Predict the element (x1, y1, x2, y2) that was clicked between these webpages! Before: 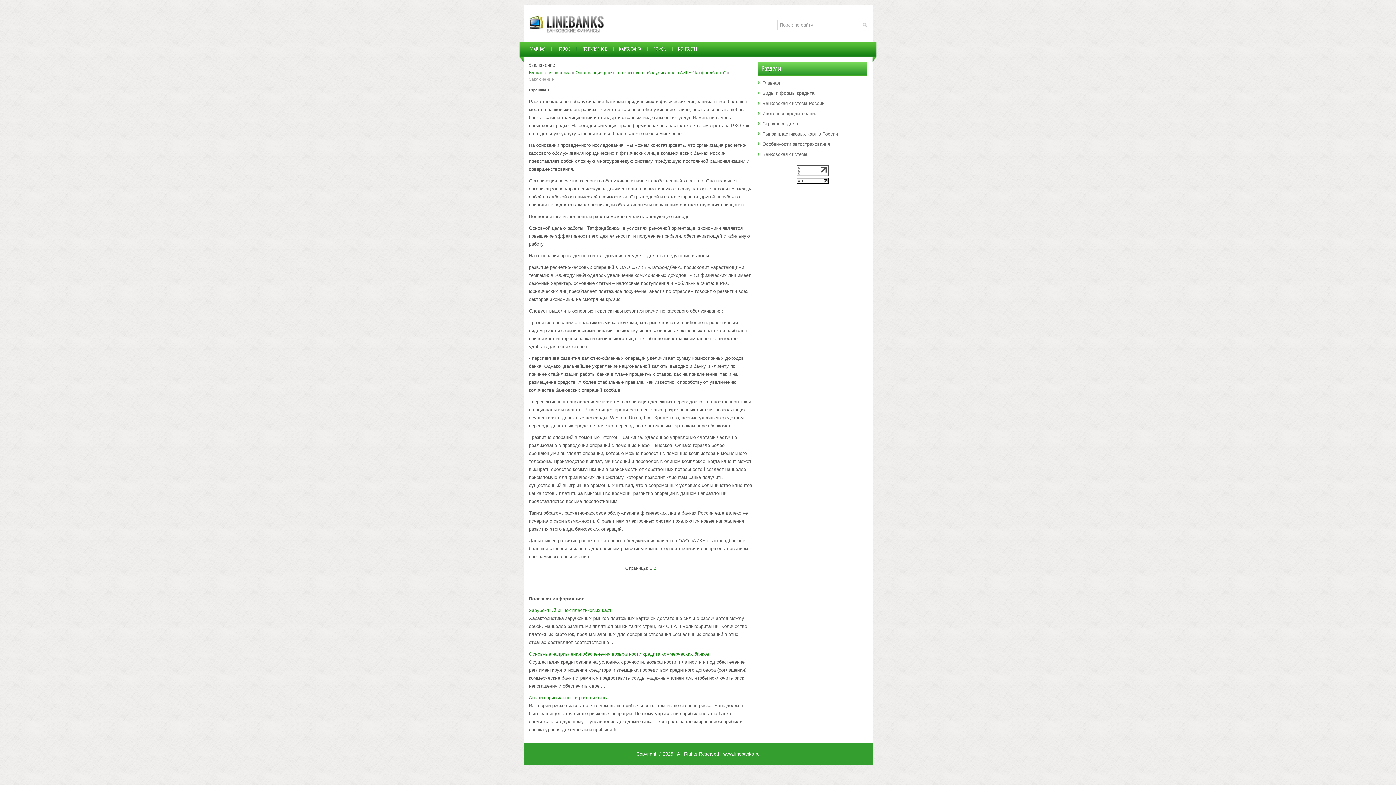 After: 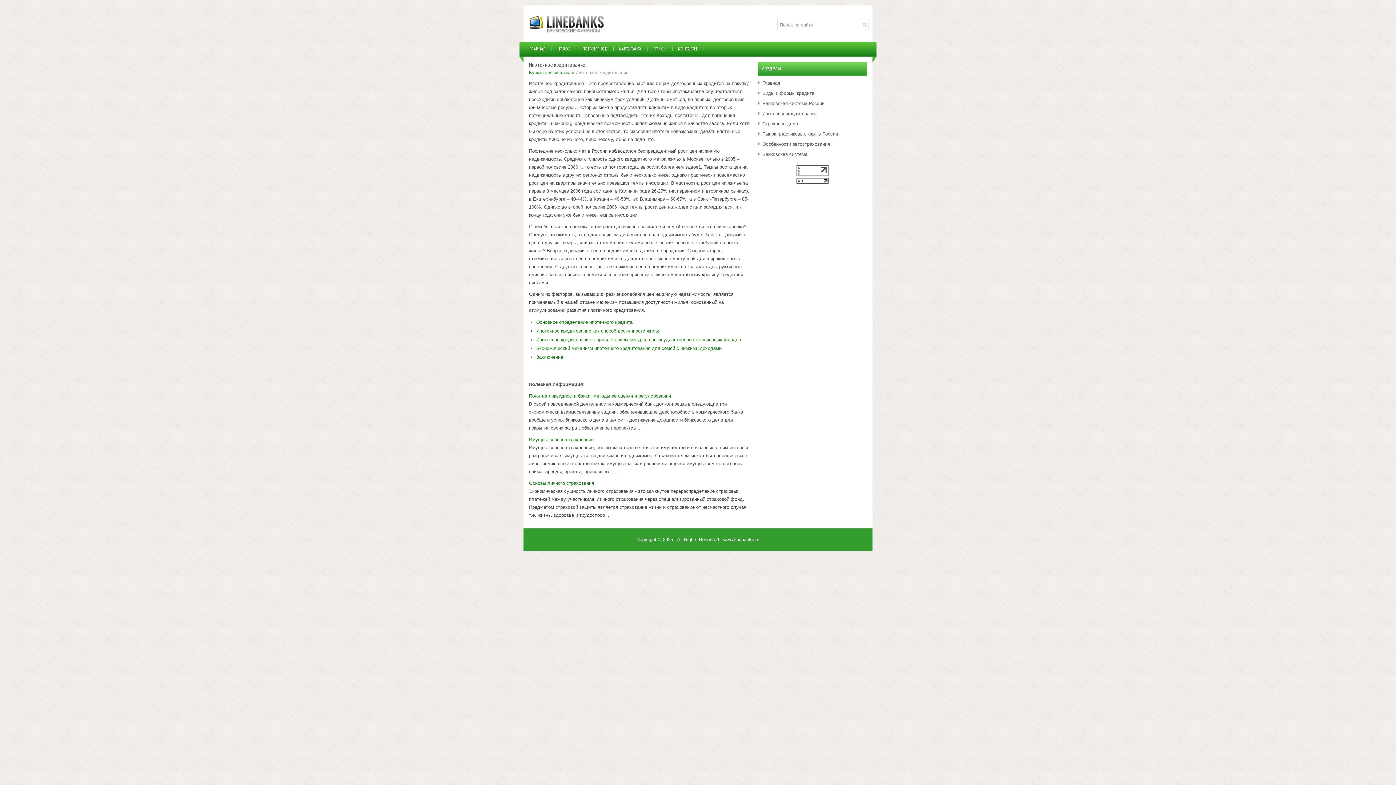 Action: bbox: (762, 110, 817, 116) label: Ипотечное кредитование